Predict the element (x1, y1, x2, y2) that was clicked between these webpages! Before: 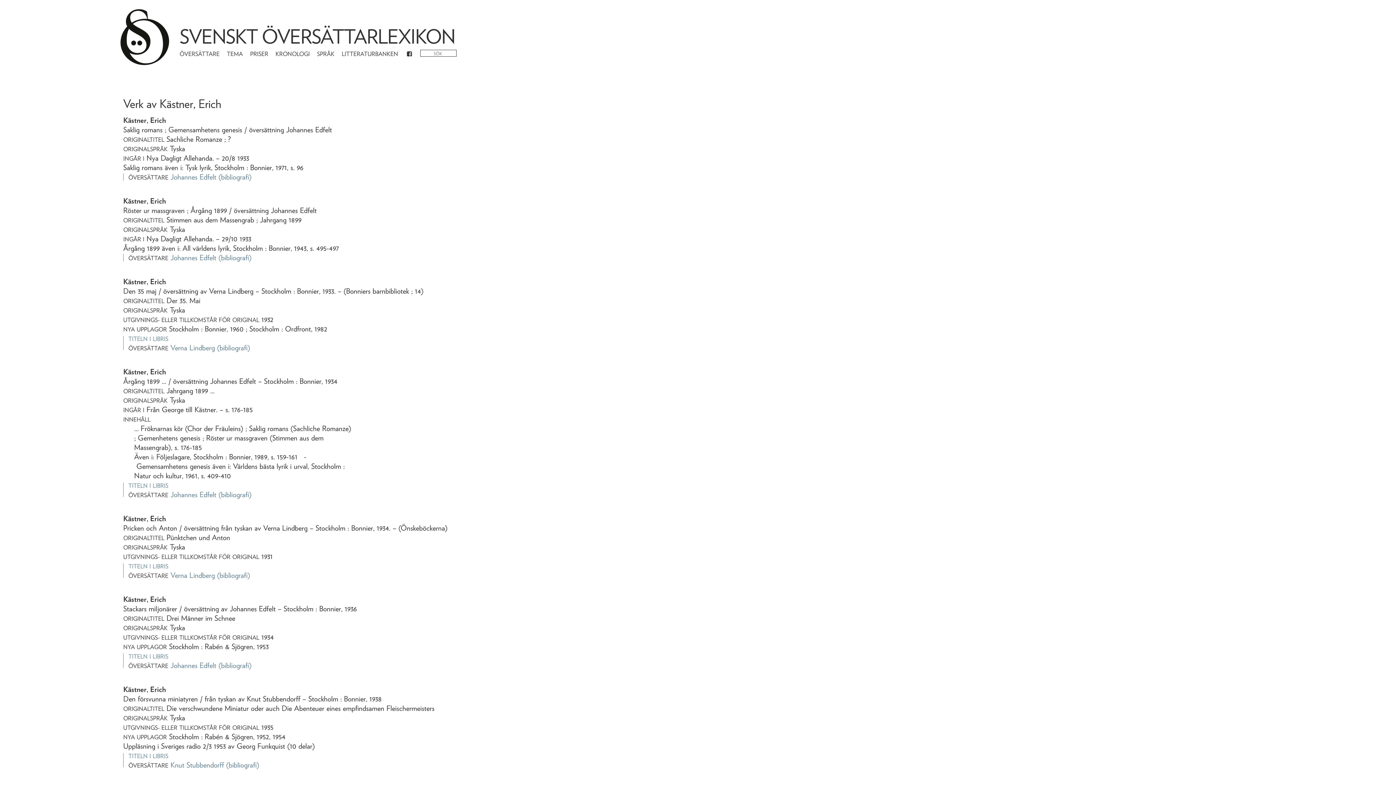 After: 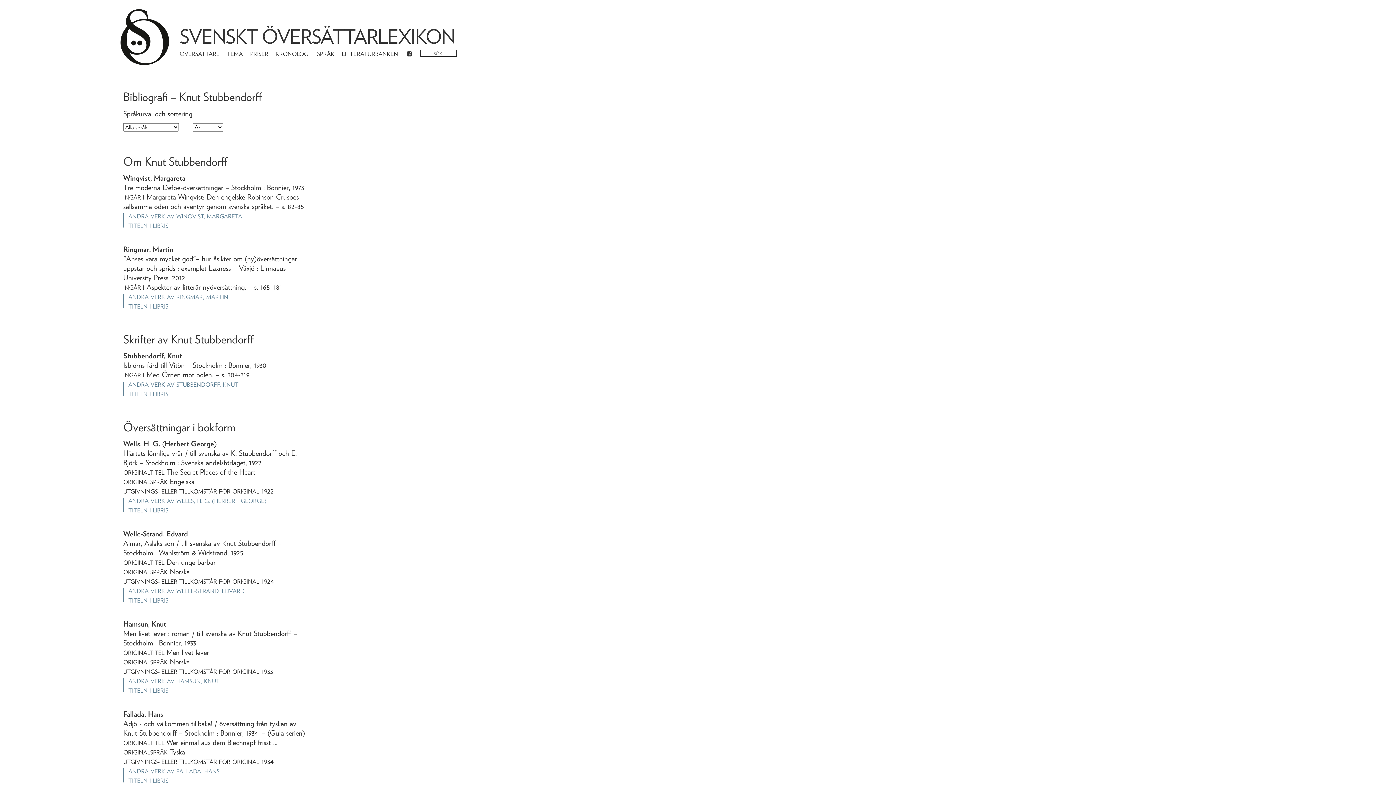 Action: label: (bibliografi) bbox: (226, 760, 259, 769)